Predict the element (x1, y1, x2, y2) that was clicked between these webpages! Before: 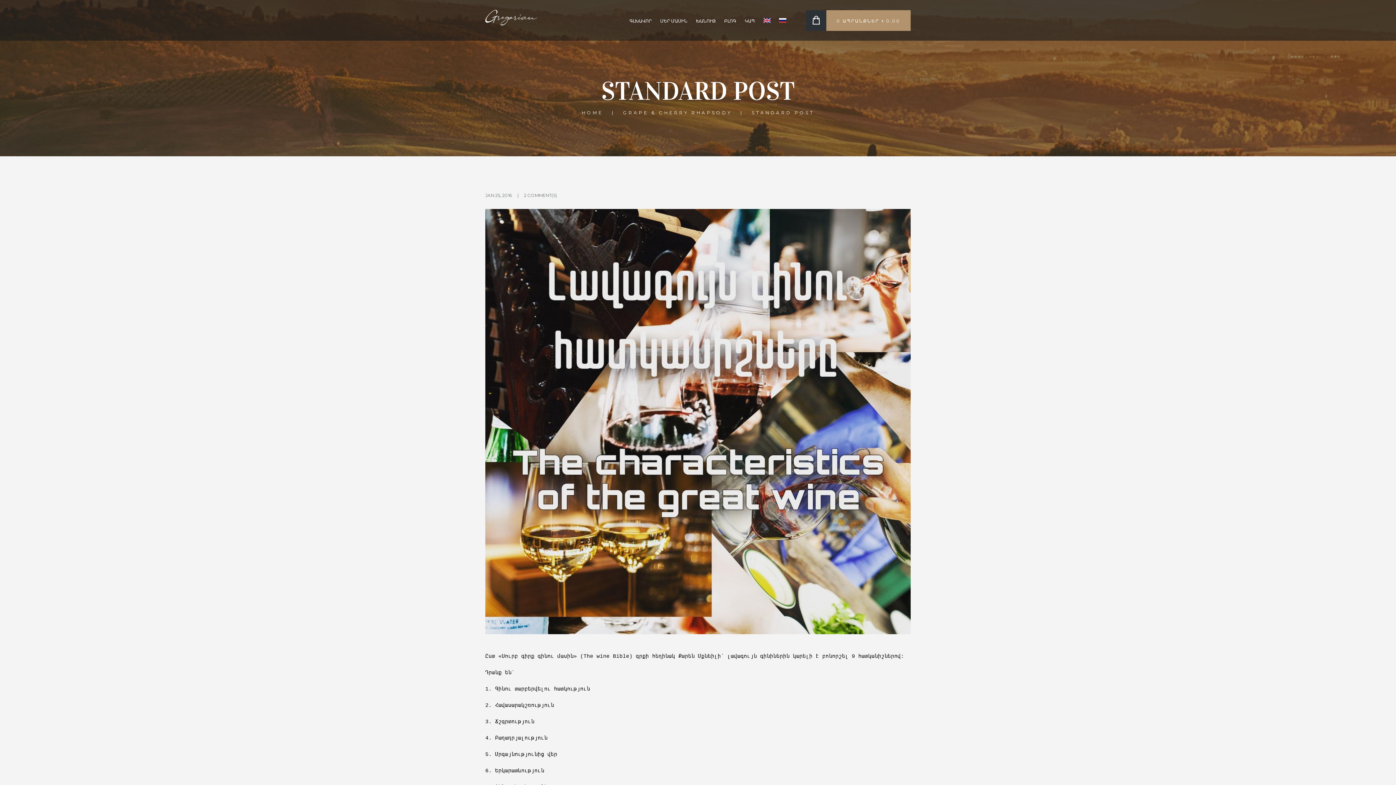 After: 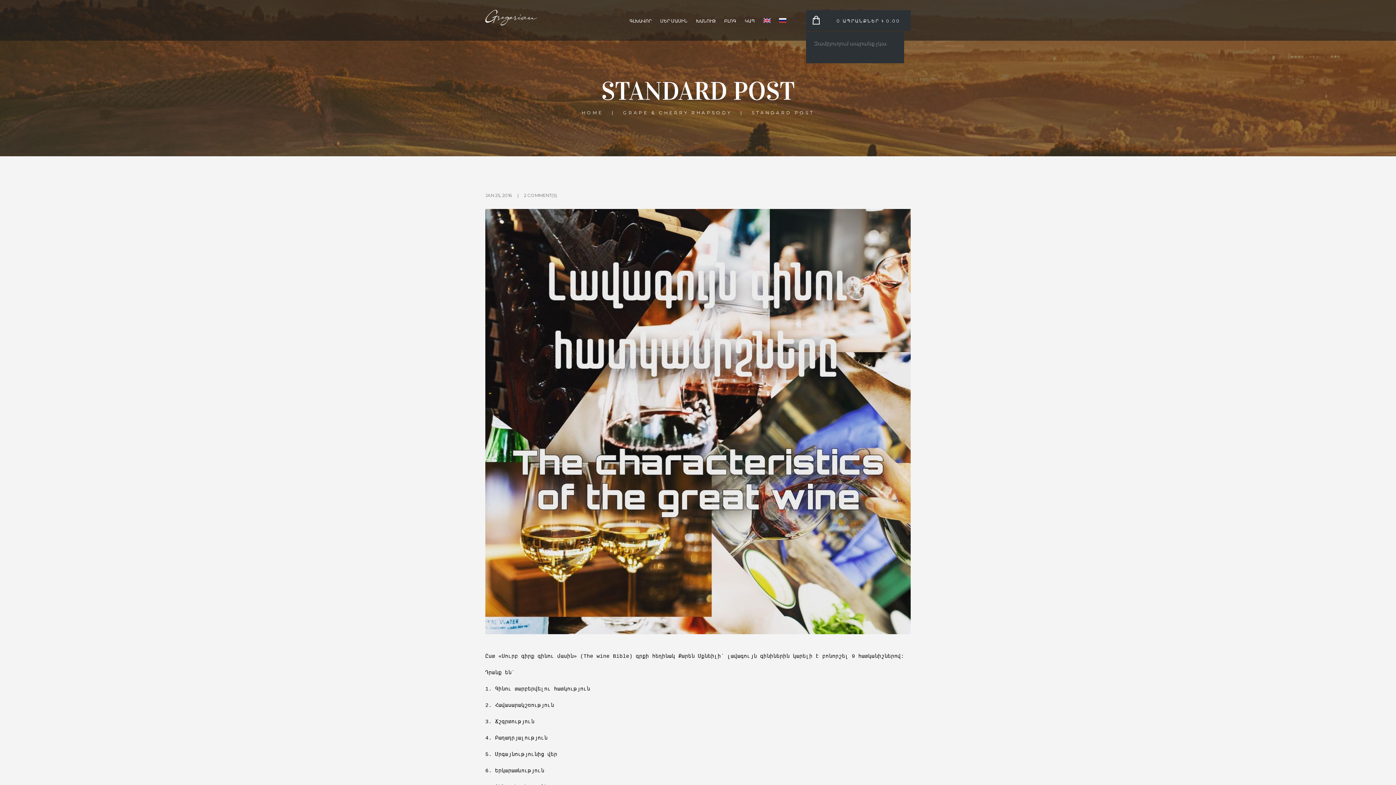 Action: bbox: (826, 17, 910, 23) label: 0 ԱՊՐԱՆՔՆԵՐ ֏ 0.00